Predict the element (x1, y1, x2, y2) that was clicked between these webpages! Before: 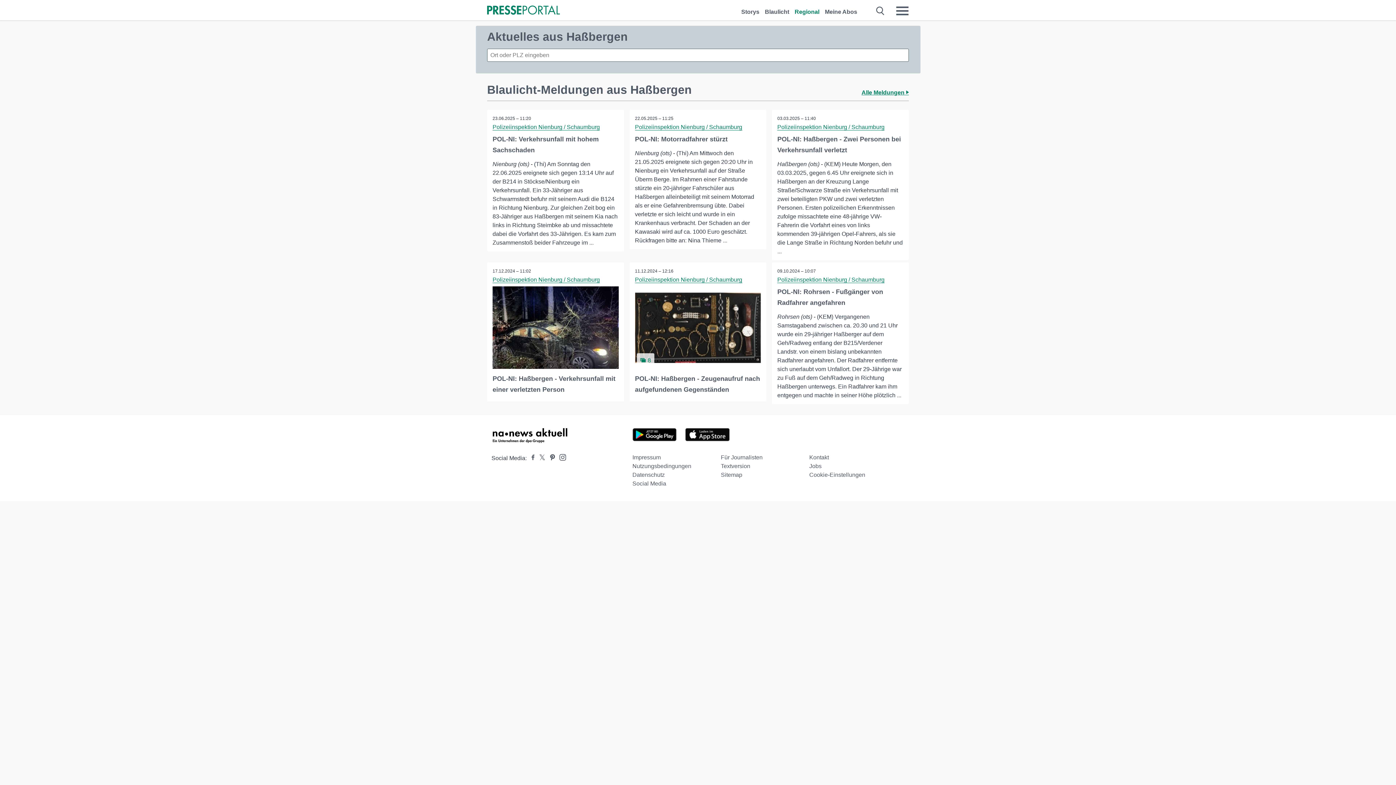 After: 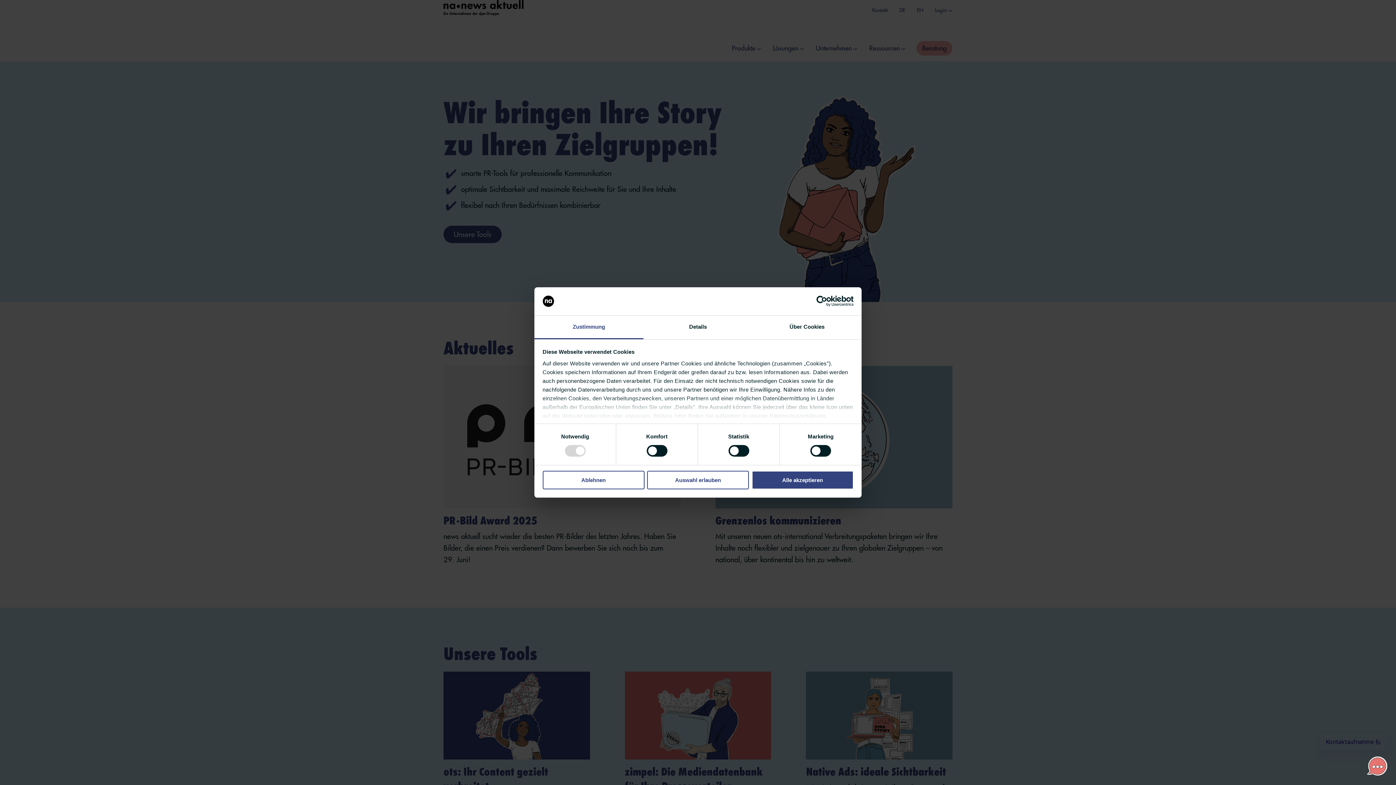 Action: bbox: (491, 438, 568, 444)